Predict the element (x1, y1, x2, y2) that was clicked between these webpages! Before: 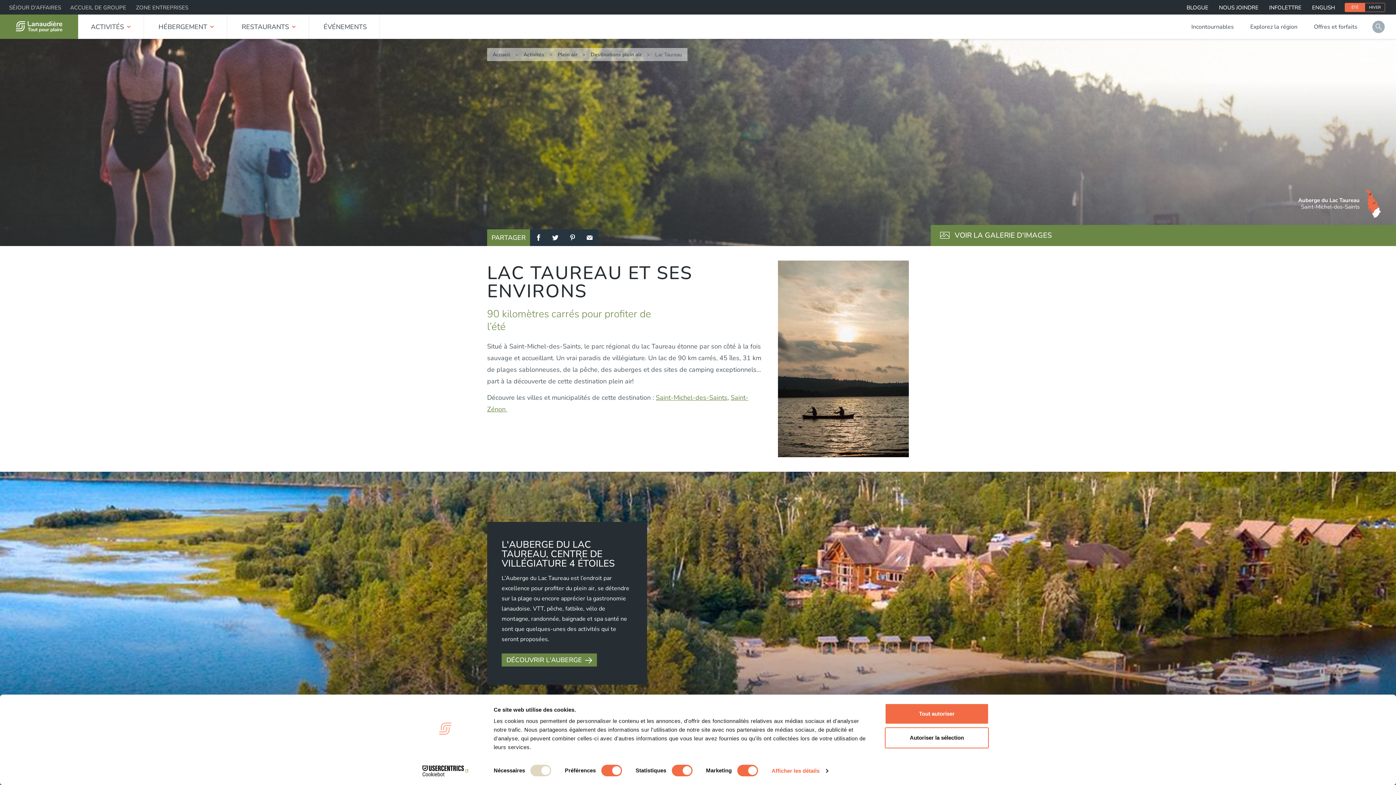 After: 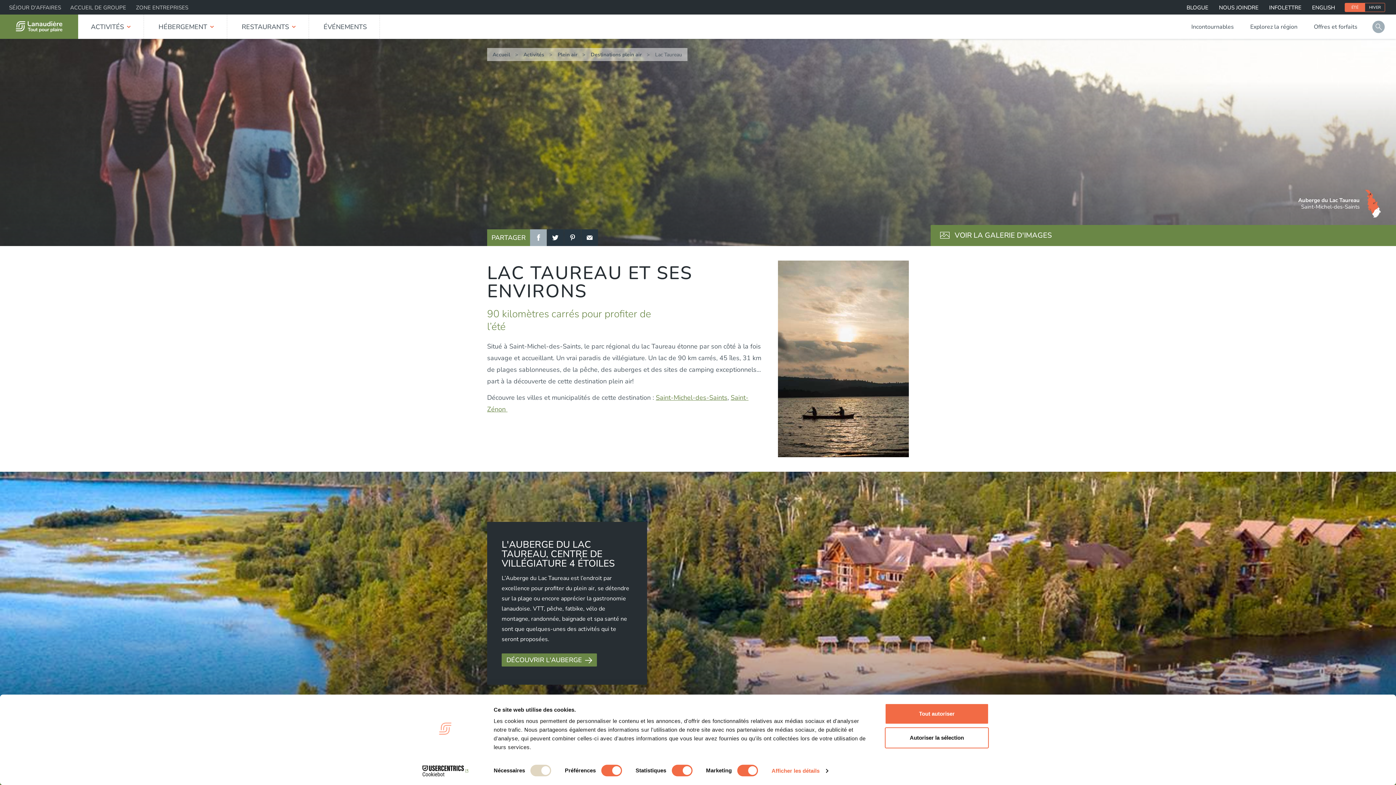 Action: label: Facebook bbox: (530, 229, 546, 246)